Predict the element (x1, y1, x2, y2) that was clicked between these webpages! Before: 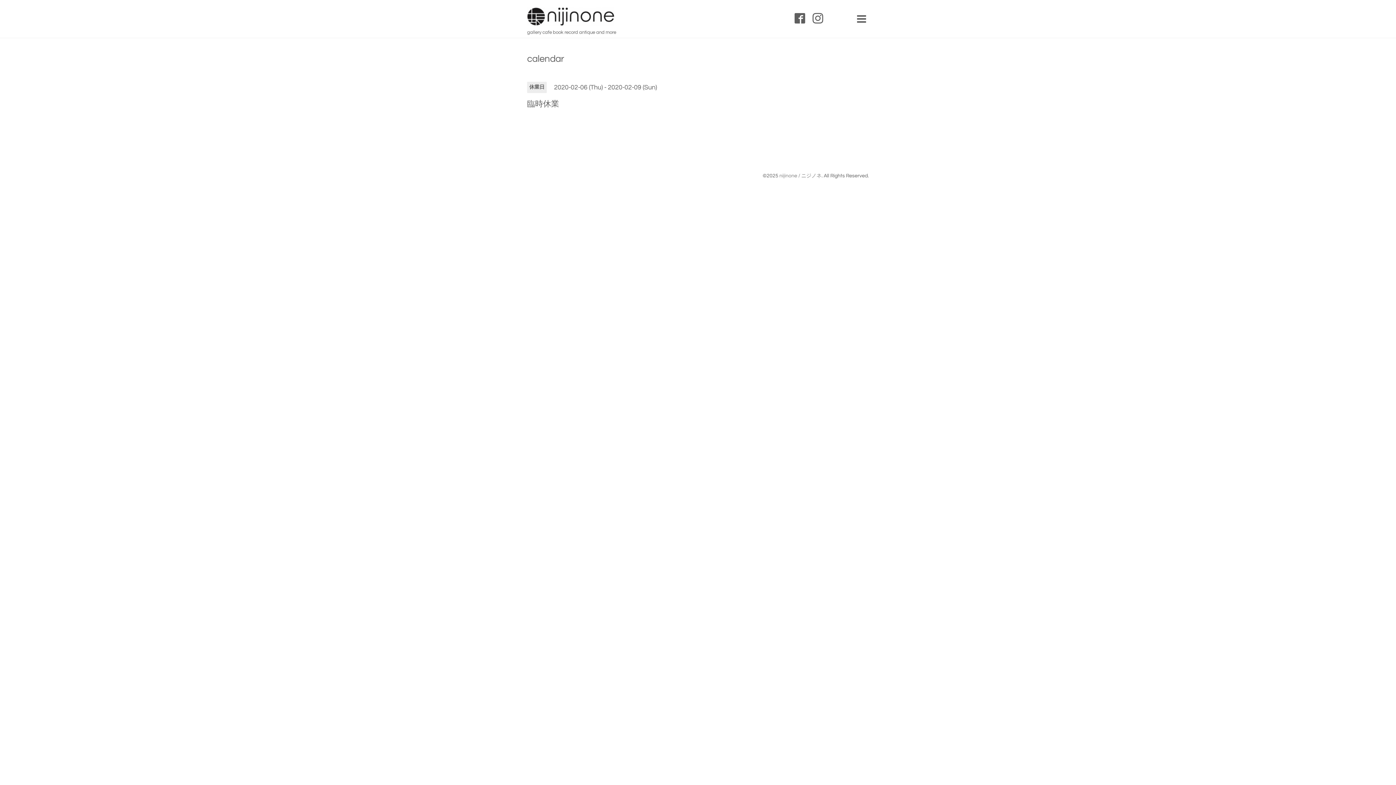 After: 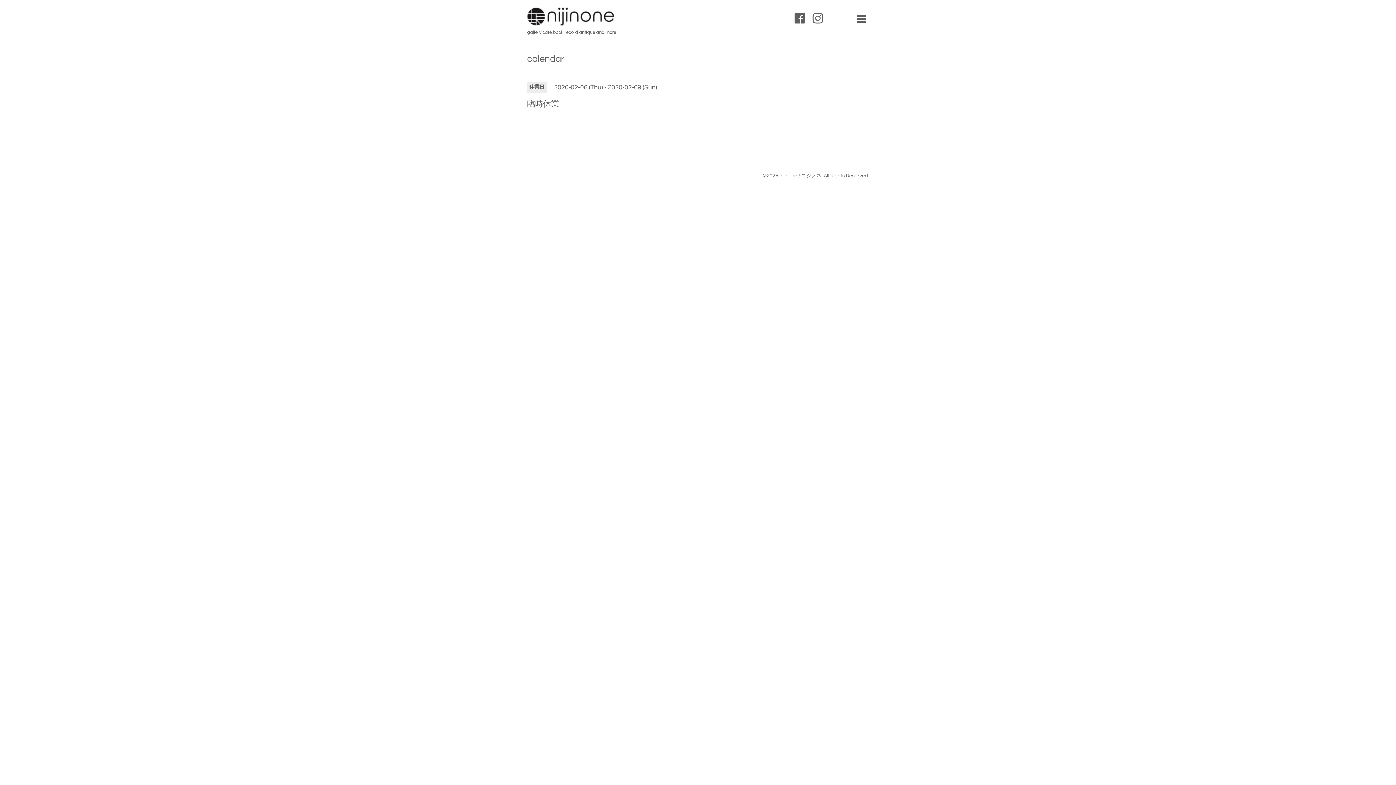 Action: bbox: (812, 14, 823, 24)